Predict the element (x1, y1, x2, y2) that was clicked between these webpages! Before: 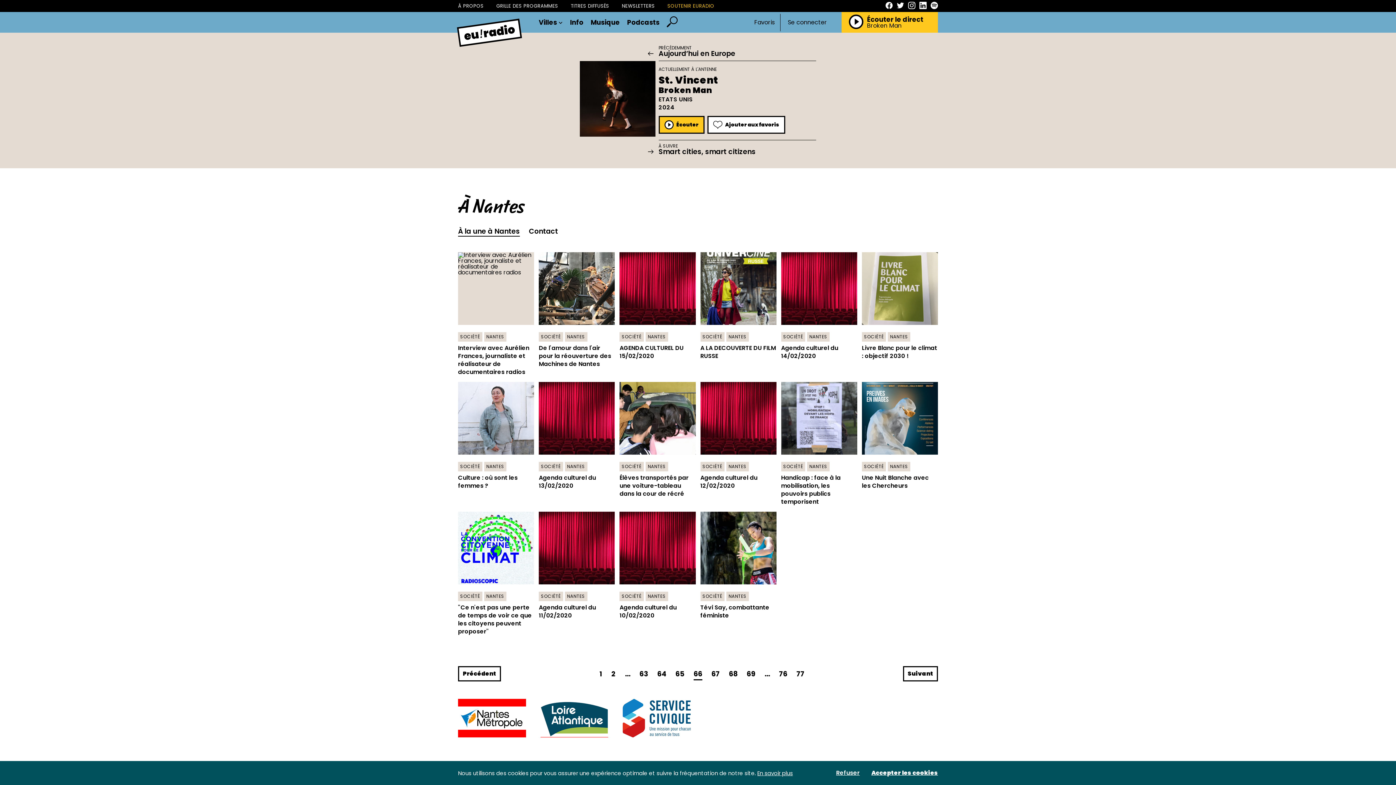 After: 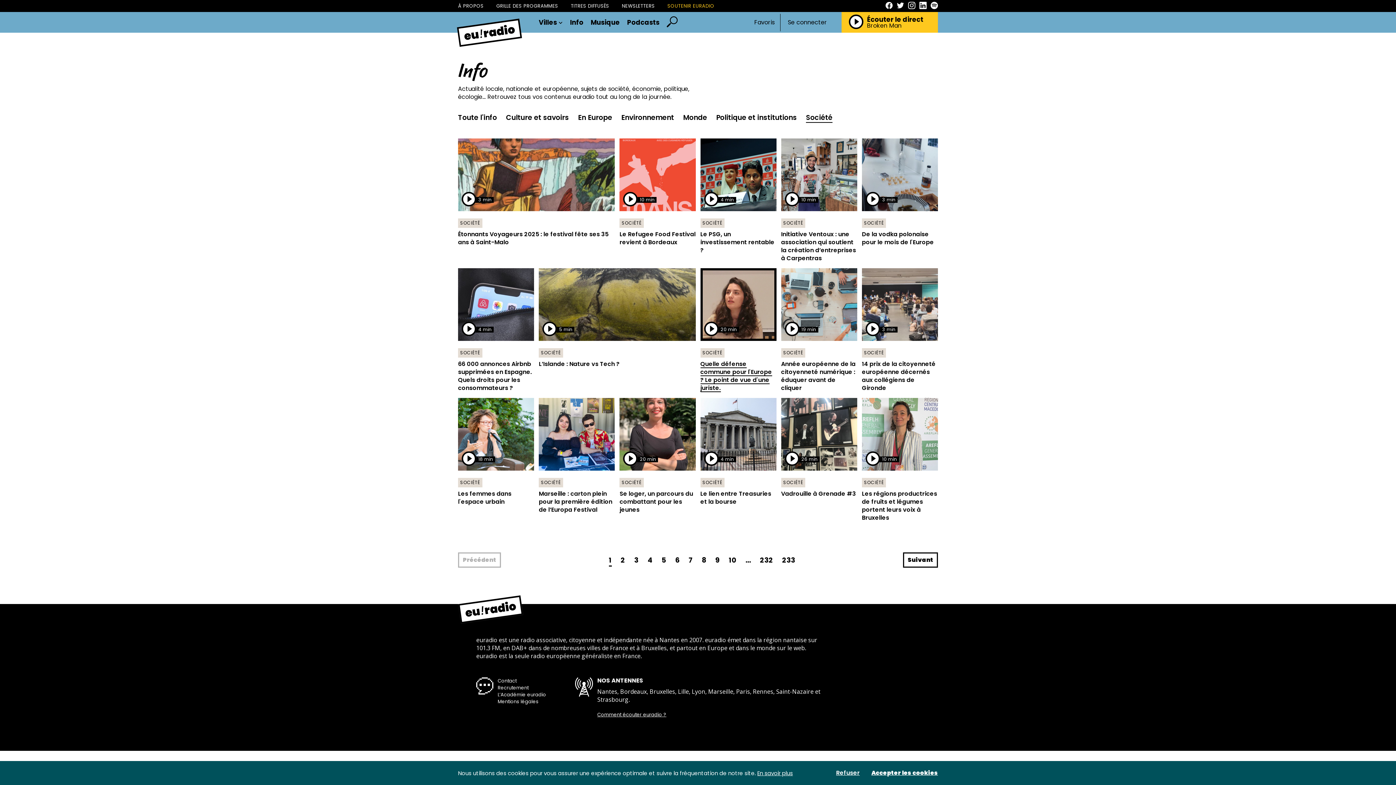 Action: bbox: (700, 332, 724, 341) label: SOCIÉTÉ